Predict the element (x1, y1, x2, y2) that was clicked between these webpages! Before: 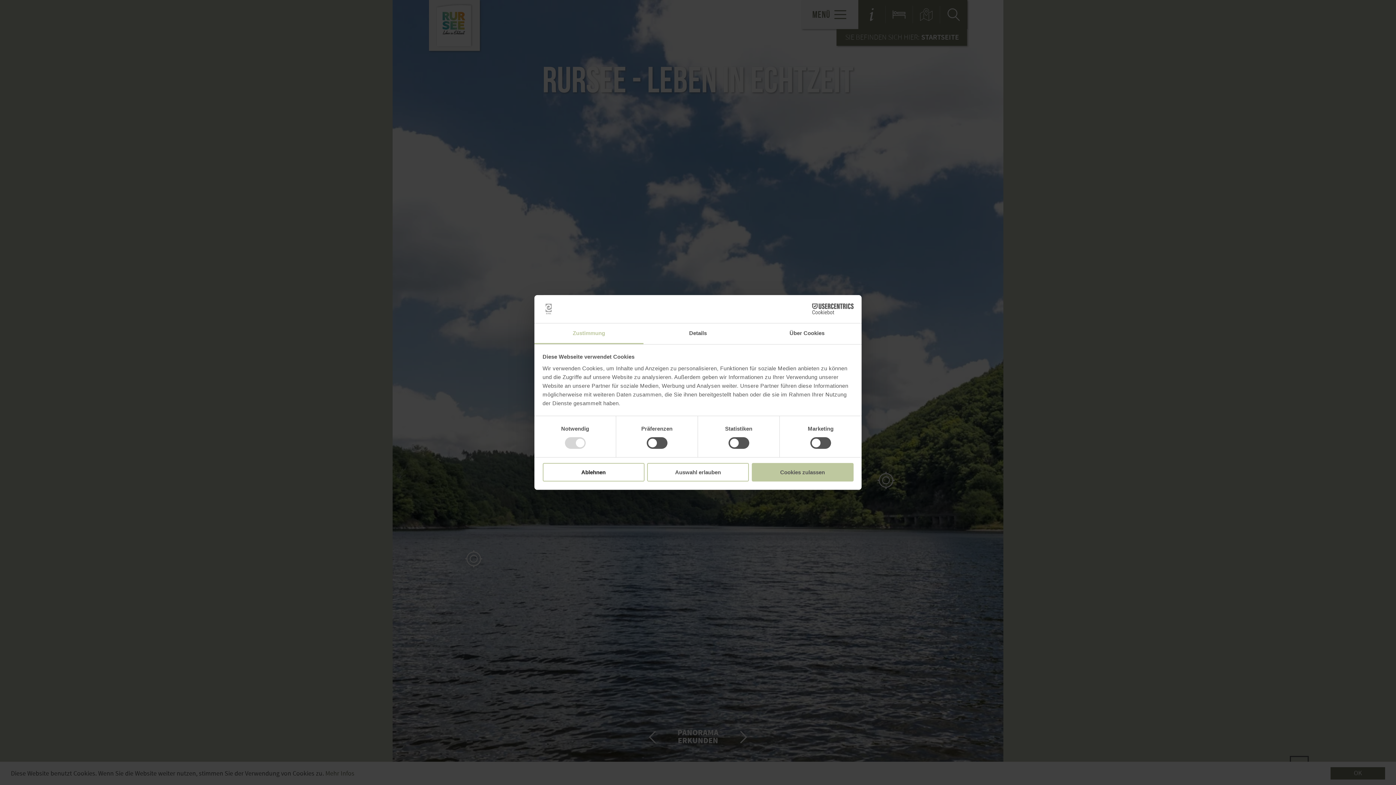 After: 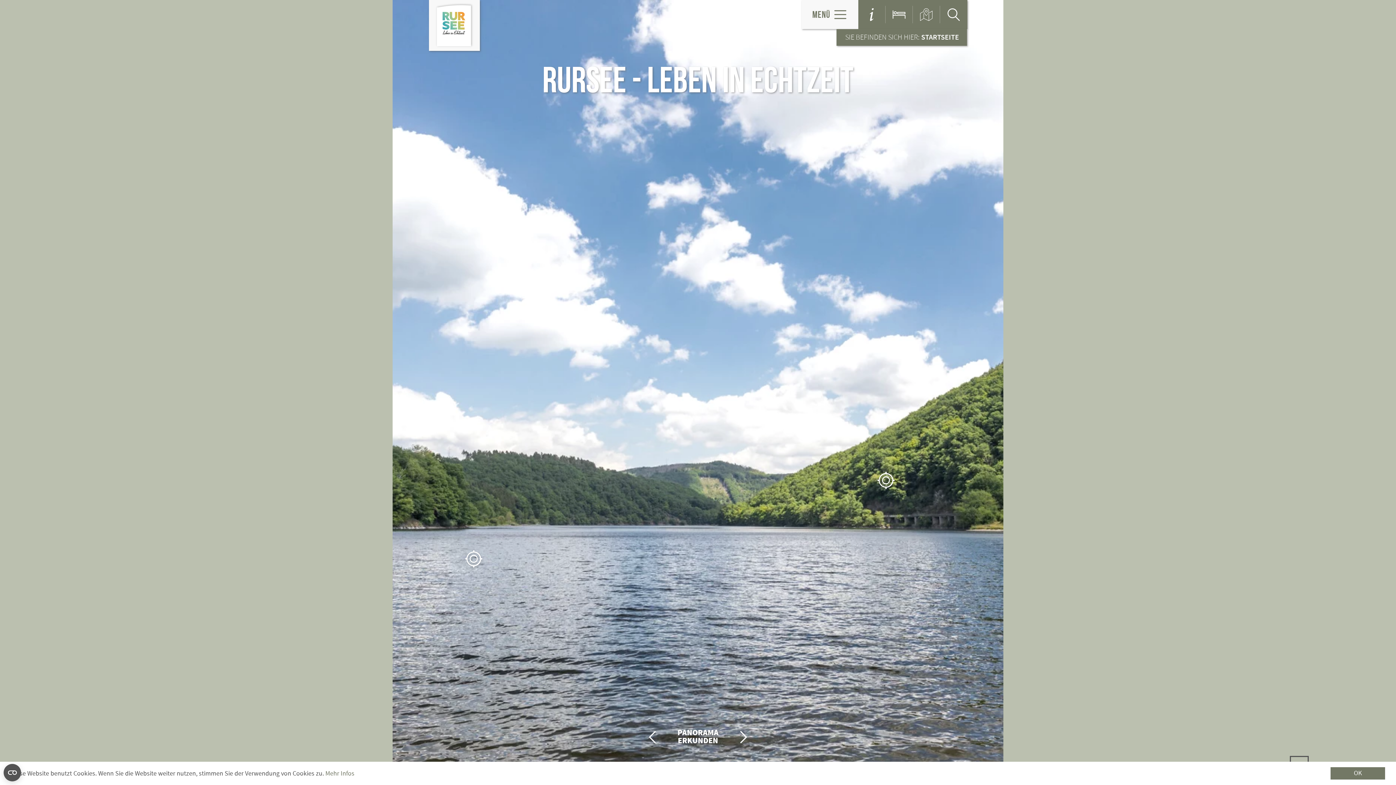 Action: label: Cookies zulassen bbox: (751, 463, 853, 481)